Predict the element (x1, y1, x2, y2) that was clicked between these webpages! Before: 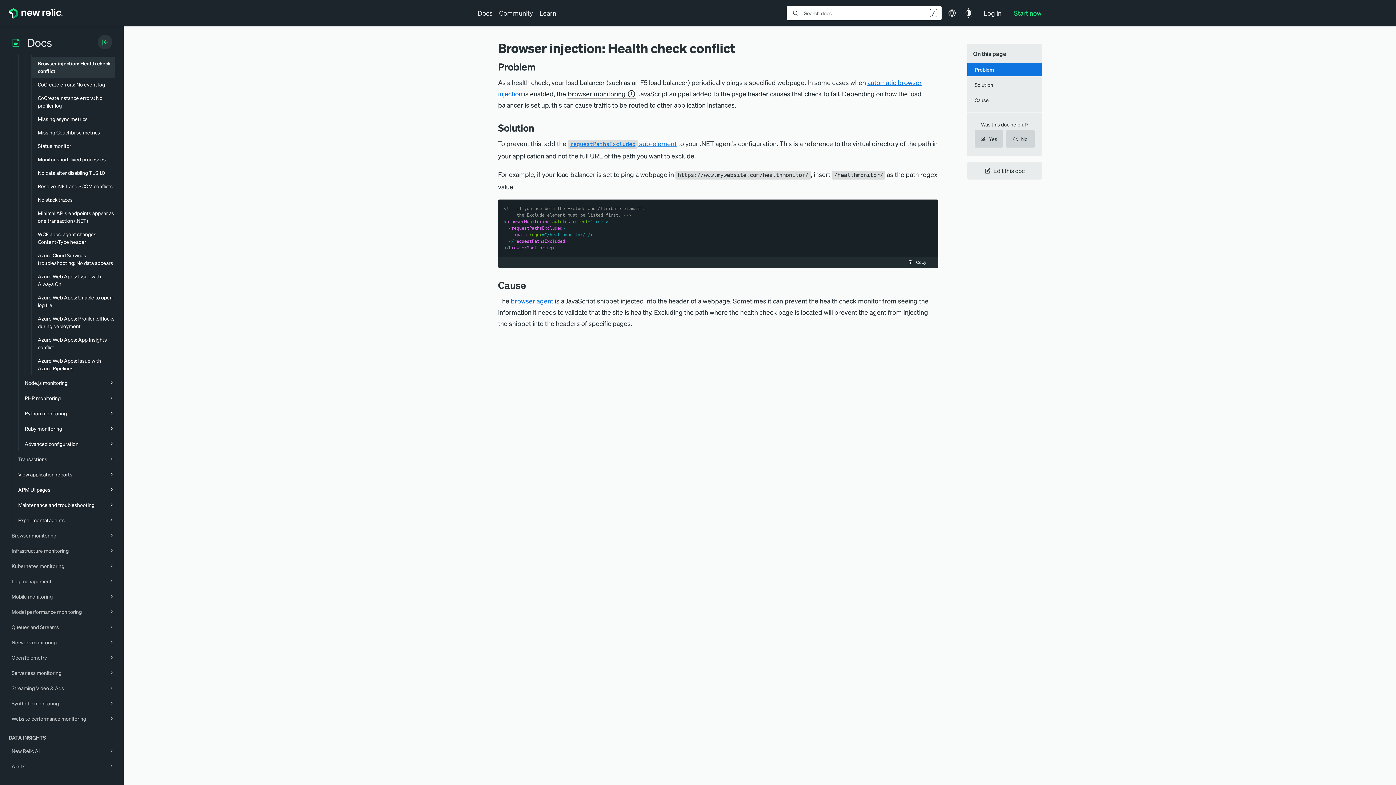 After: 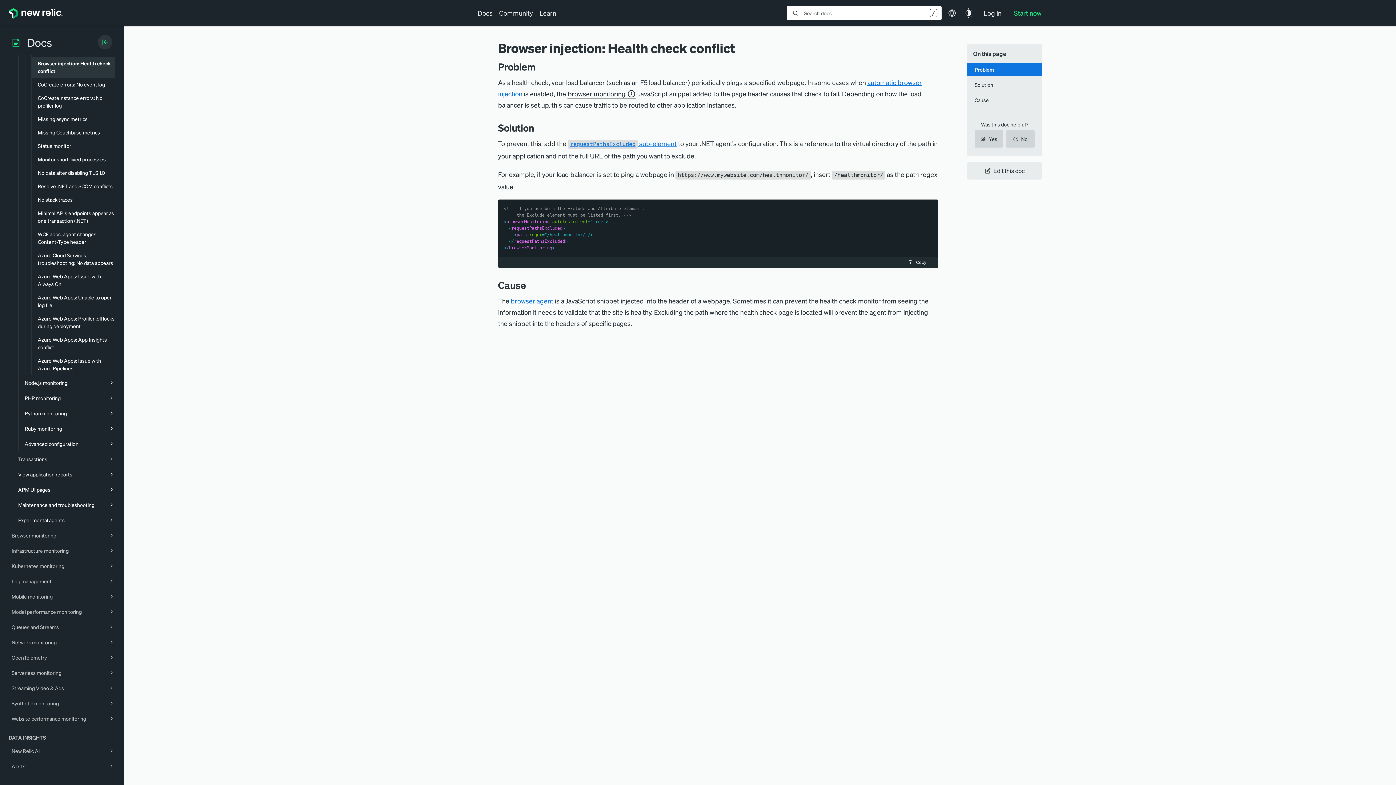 Action: label: Copy bbox: (902, 257, 932, 268)